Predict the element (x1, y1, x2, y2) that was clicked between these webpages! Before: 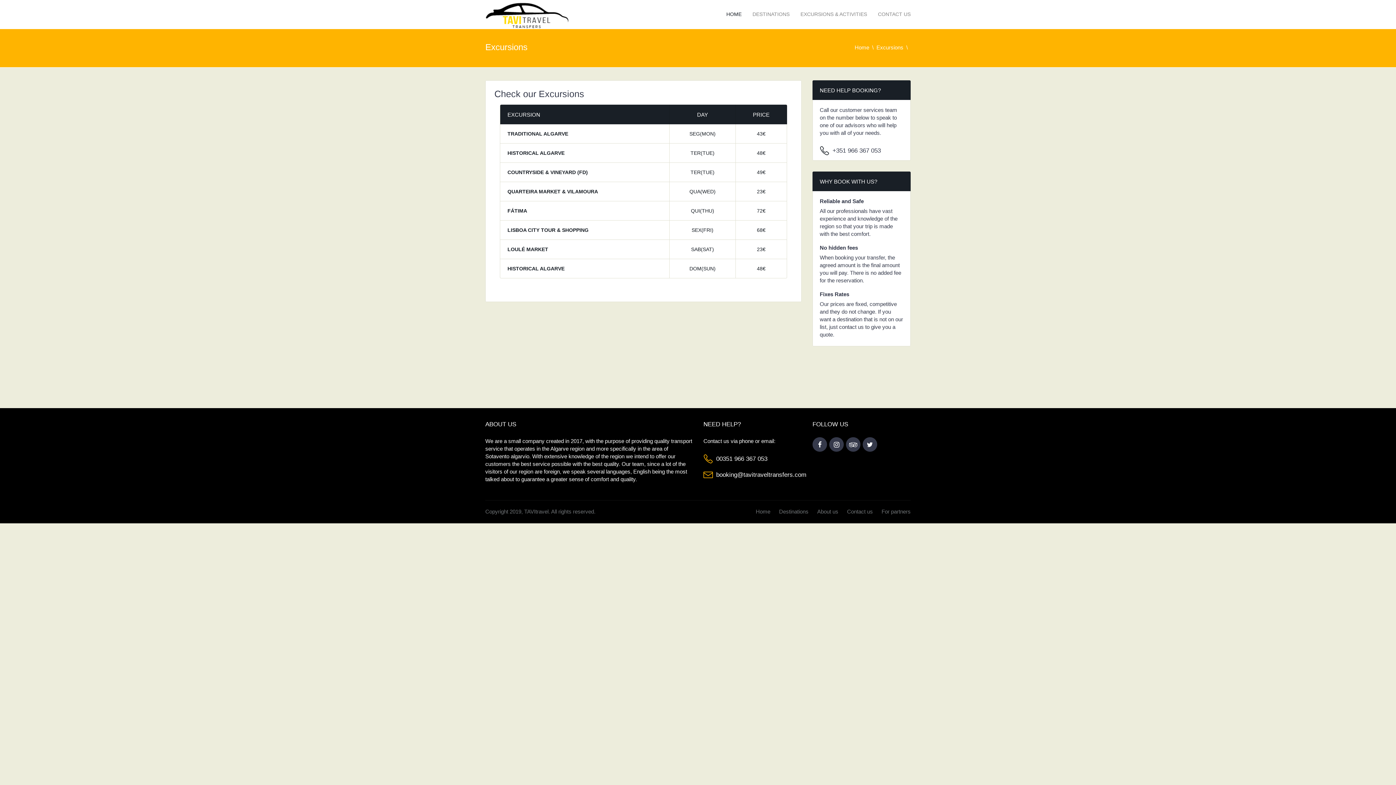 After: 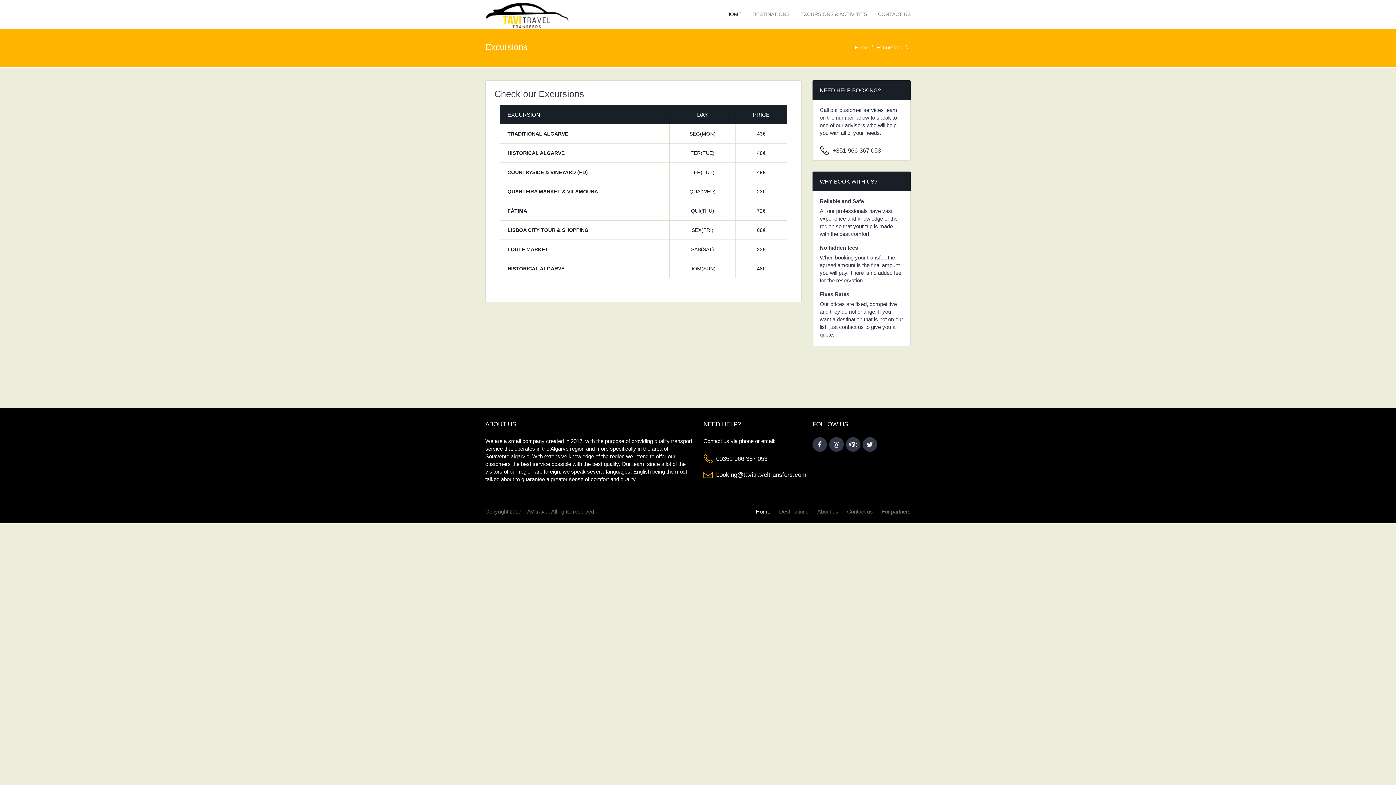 Action: bbox: (756, 508, 770, 514) label: Home